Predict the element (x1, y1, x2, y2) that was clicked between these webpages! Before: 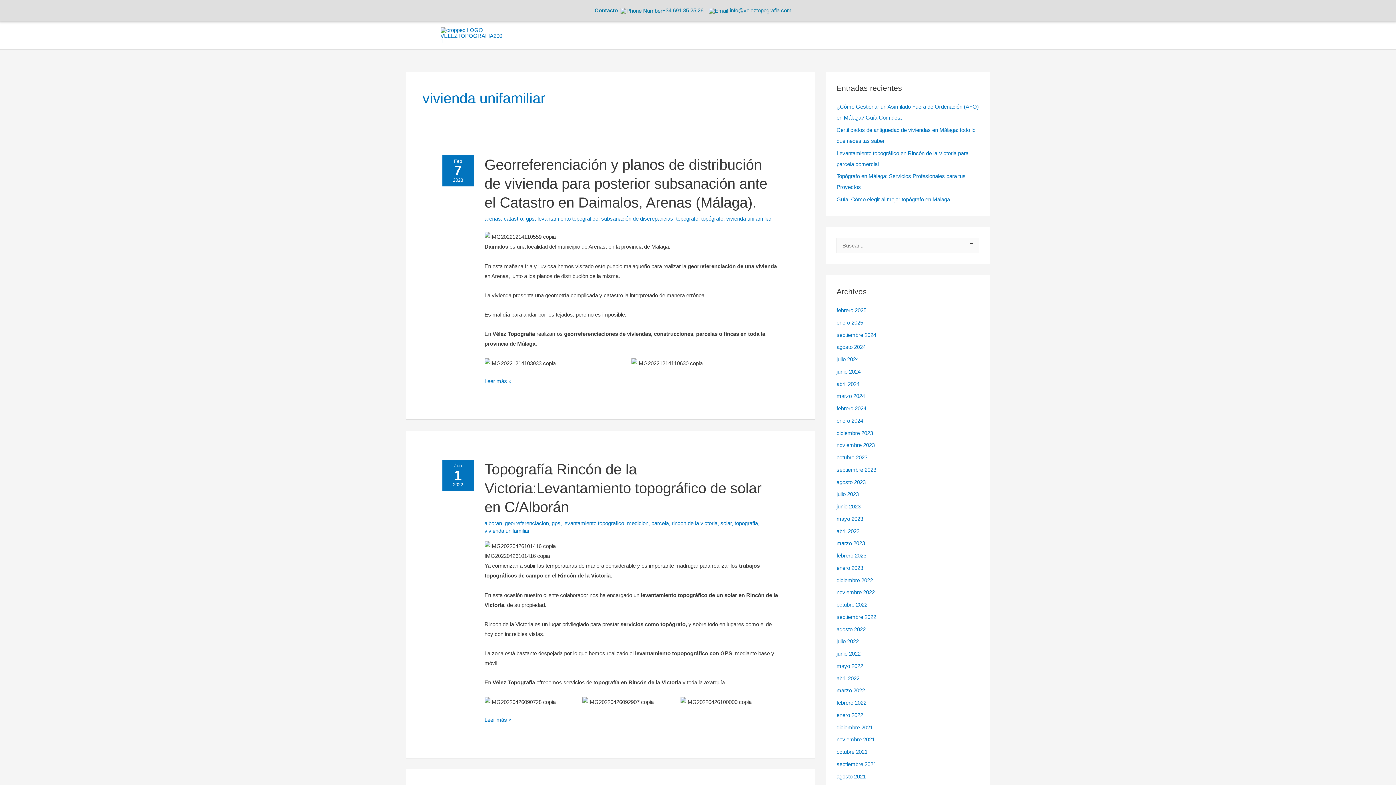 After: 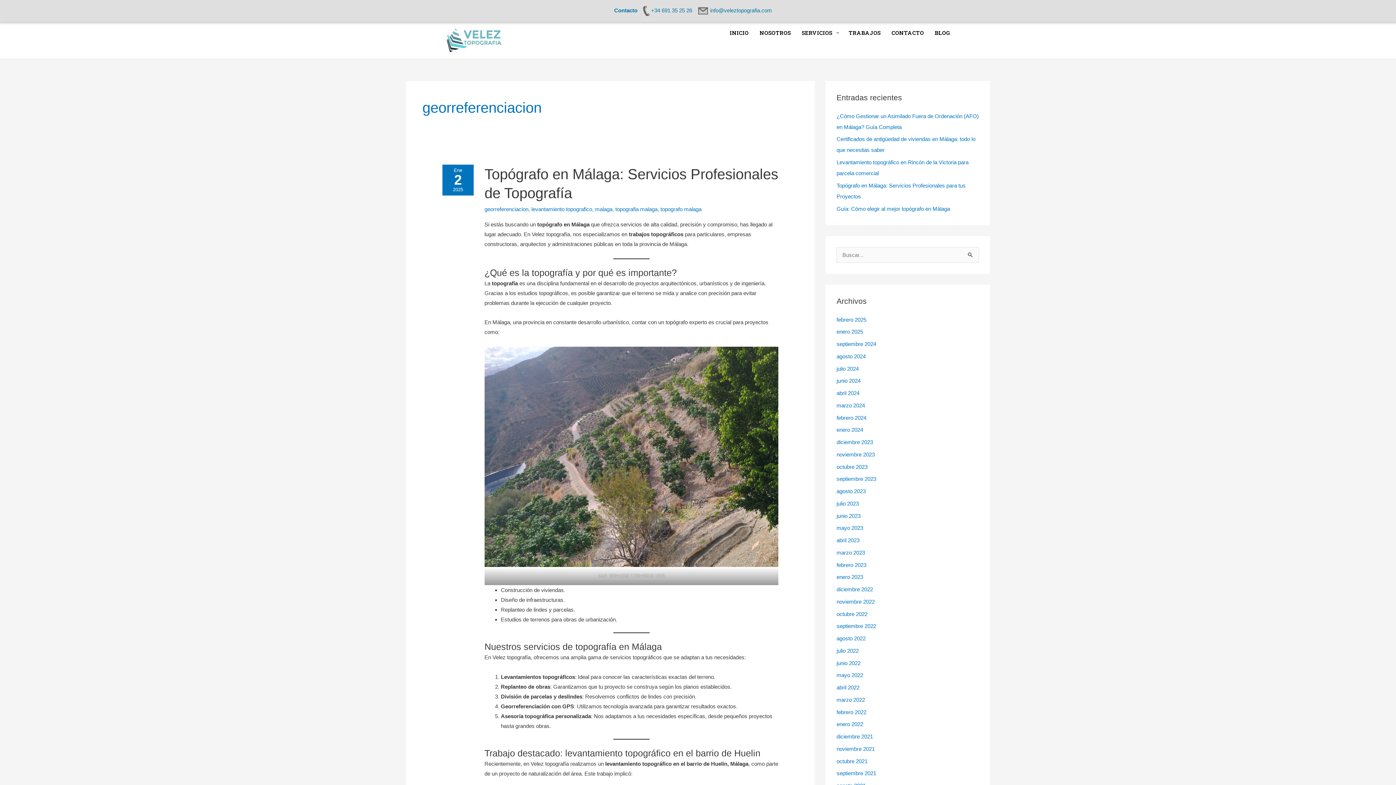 Action: label: georreferenciacion bbox: (505, 520, 549, 526)